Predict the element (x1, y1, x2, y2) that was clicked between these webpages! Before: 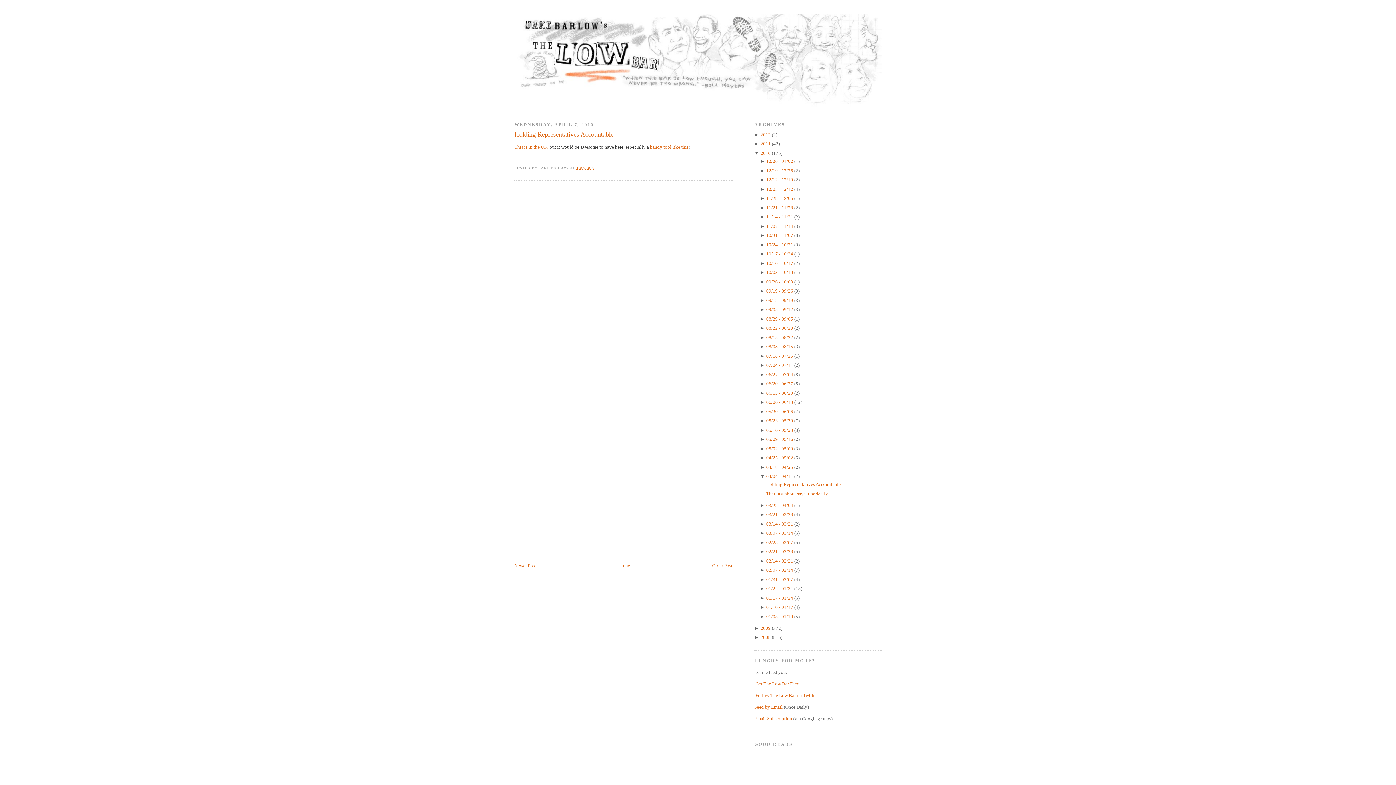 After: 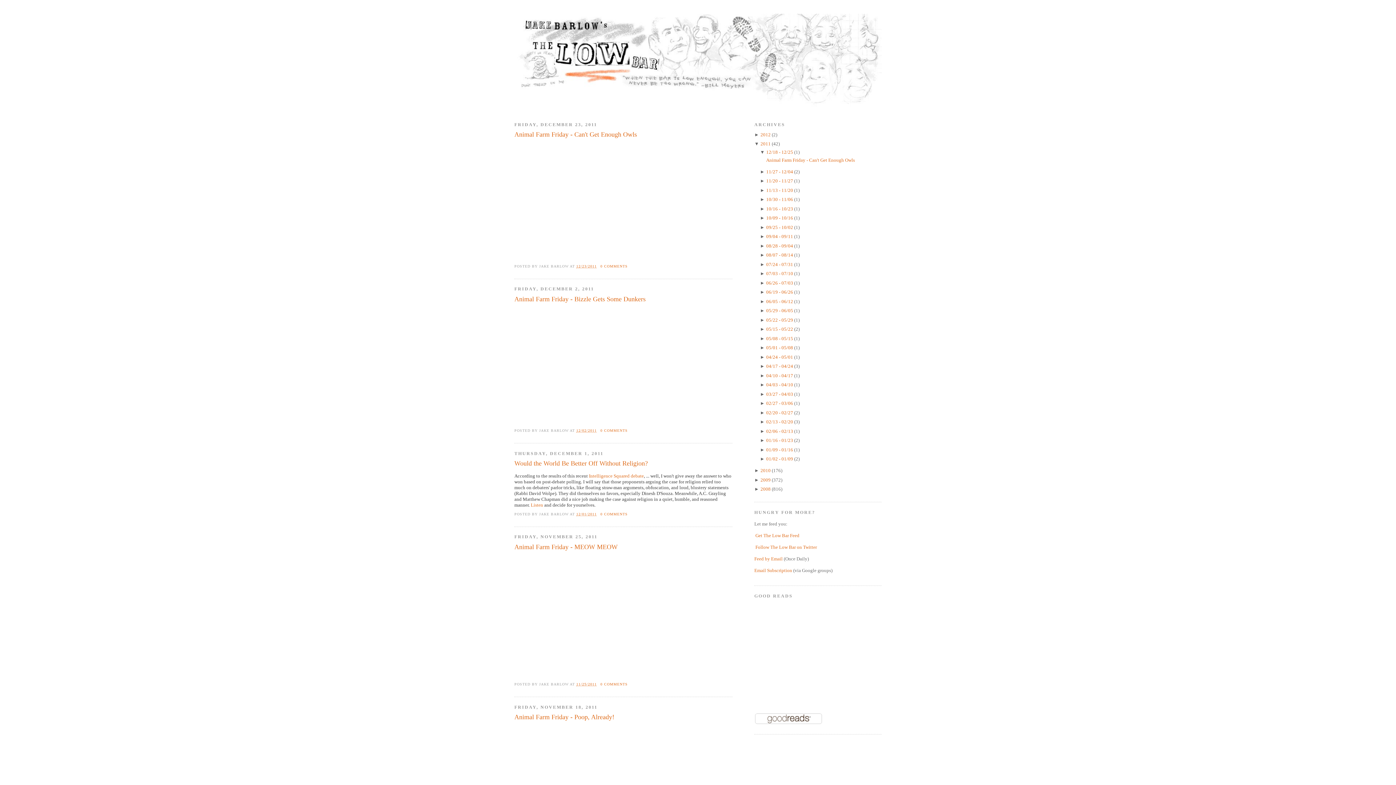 Action: label: 2011  bbox: (760, 141, 772, 146)